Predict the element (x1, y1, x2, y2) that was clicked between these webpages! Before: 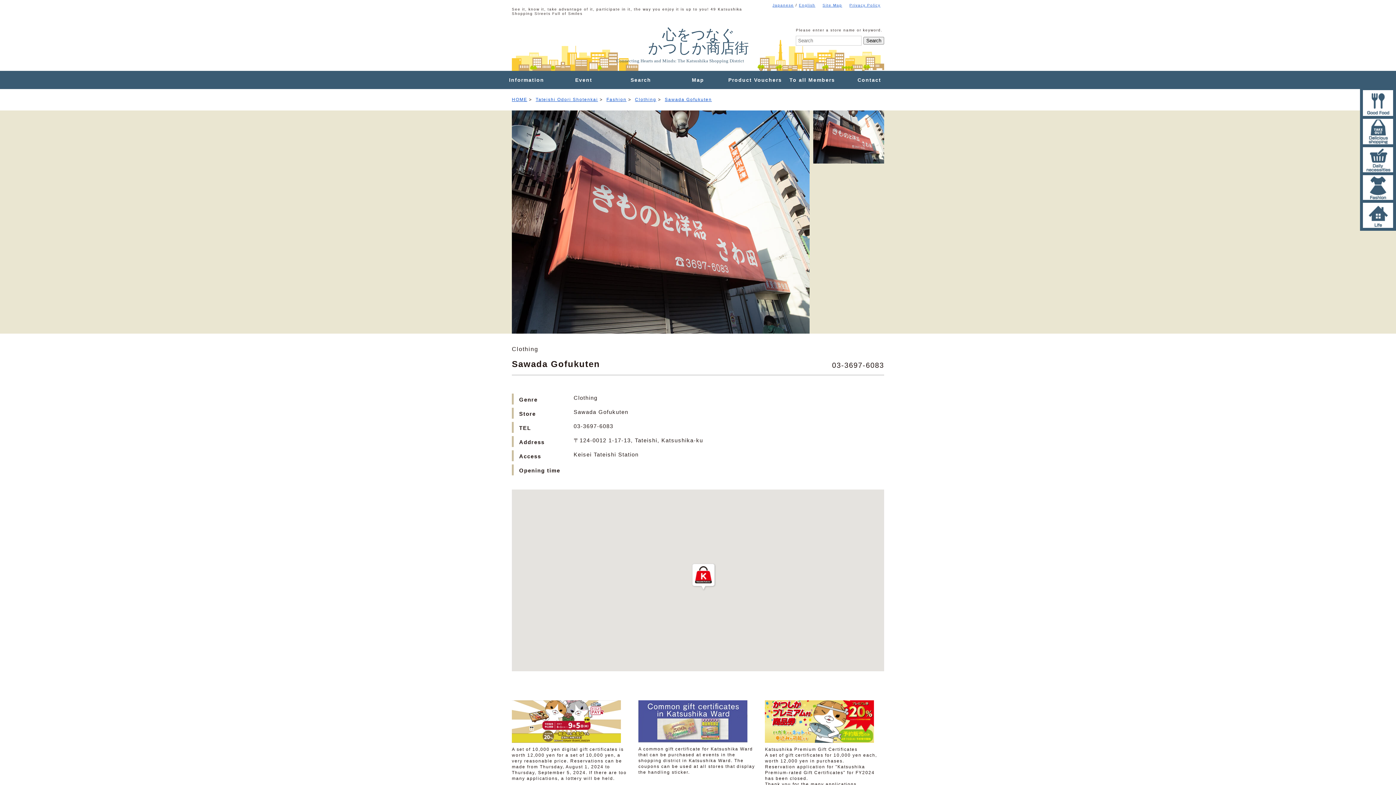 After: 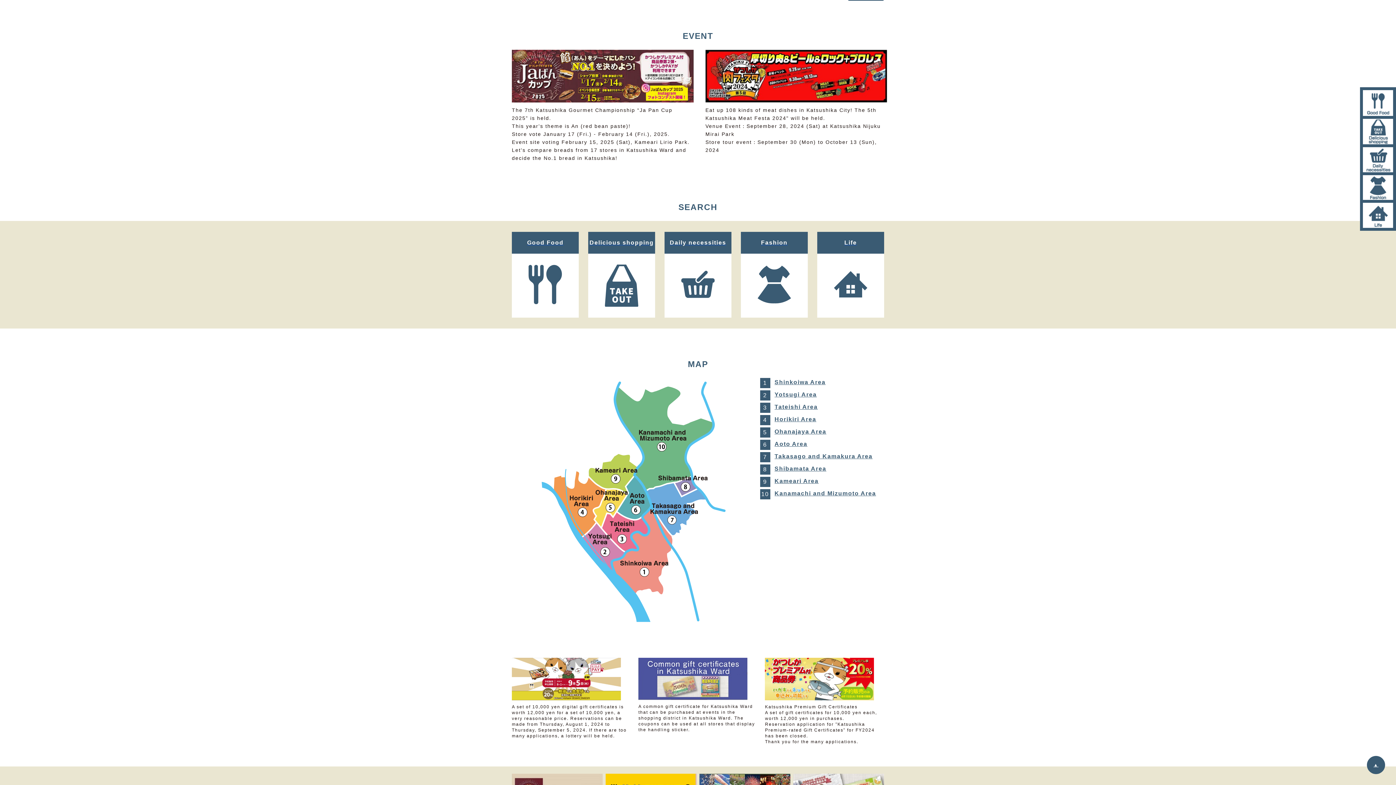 Action: bbox: (555, 70, 612, 88) label: Event